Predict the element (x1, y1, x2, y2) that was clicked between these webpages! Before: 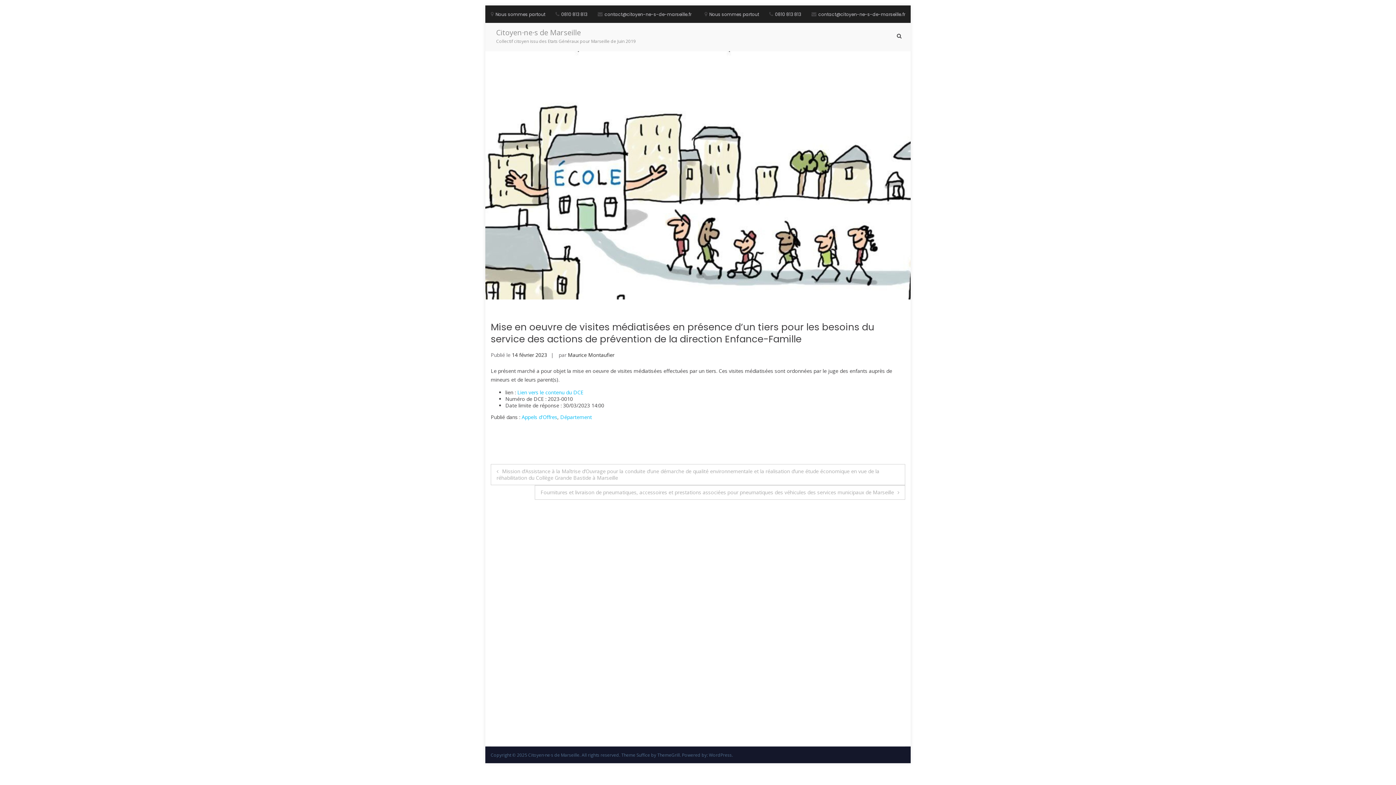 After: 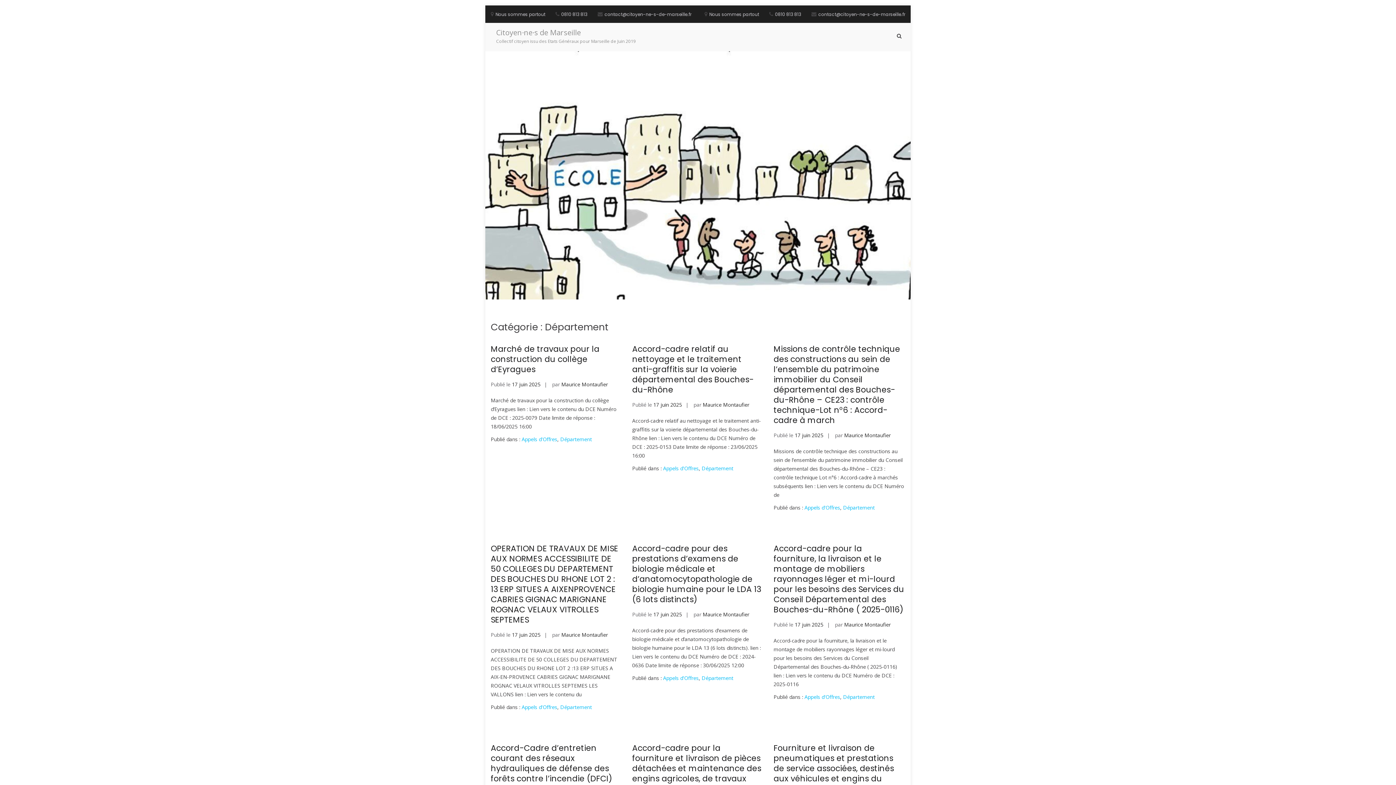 Action: bbox: (560, 413, 592, 420) label: Département